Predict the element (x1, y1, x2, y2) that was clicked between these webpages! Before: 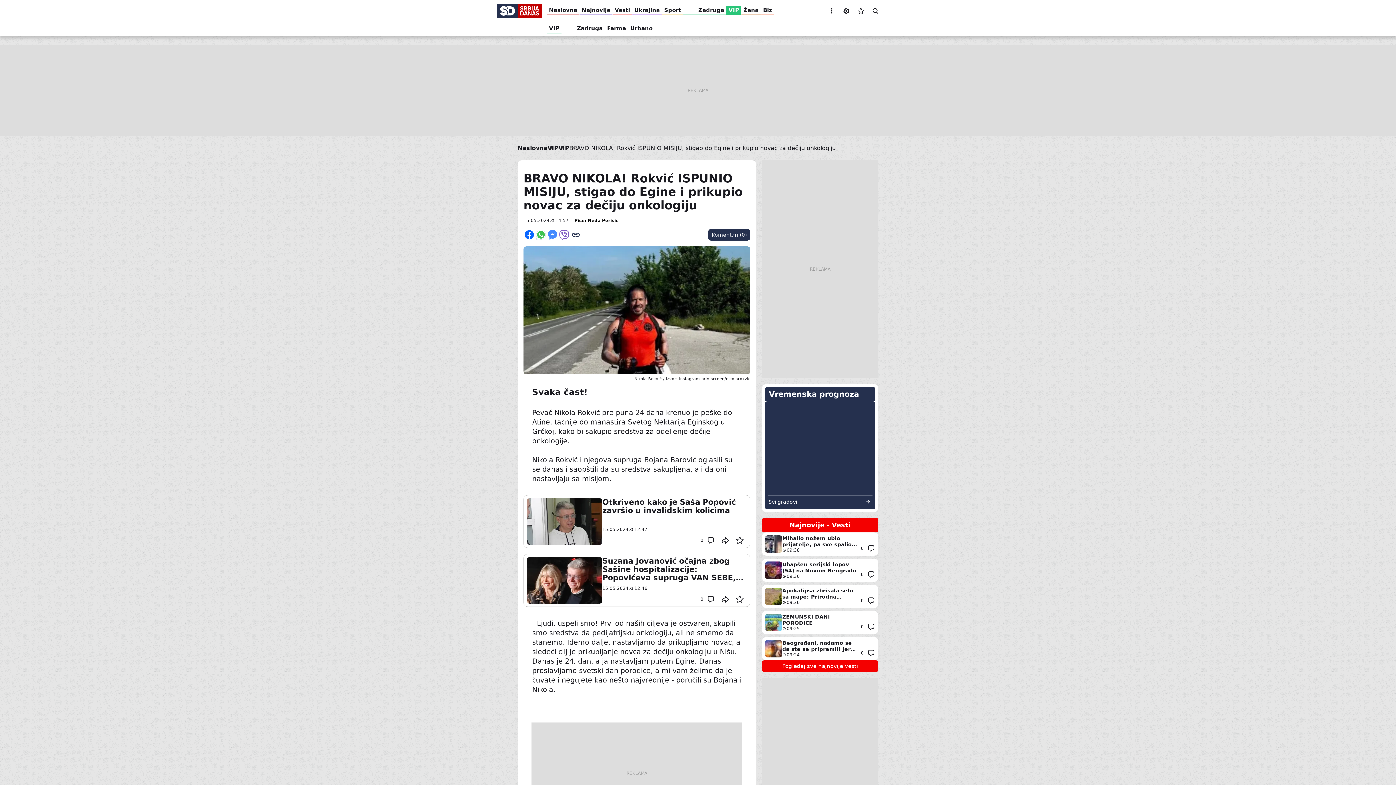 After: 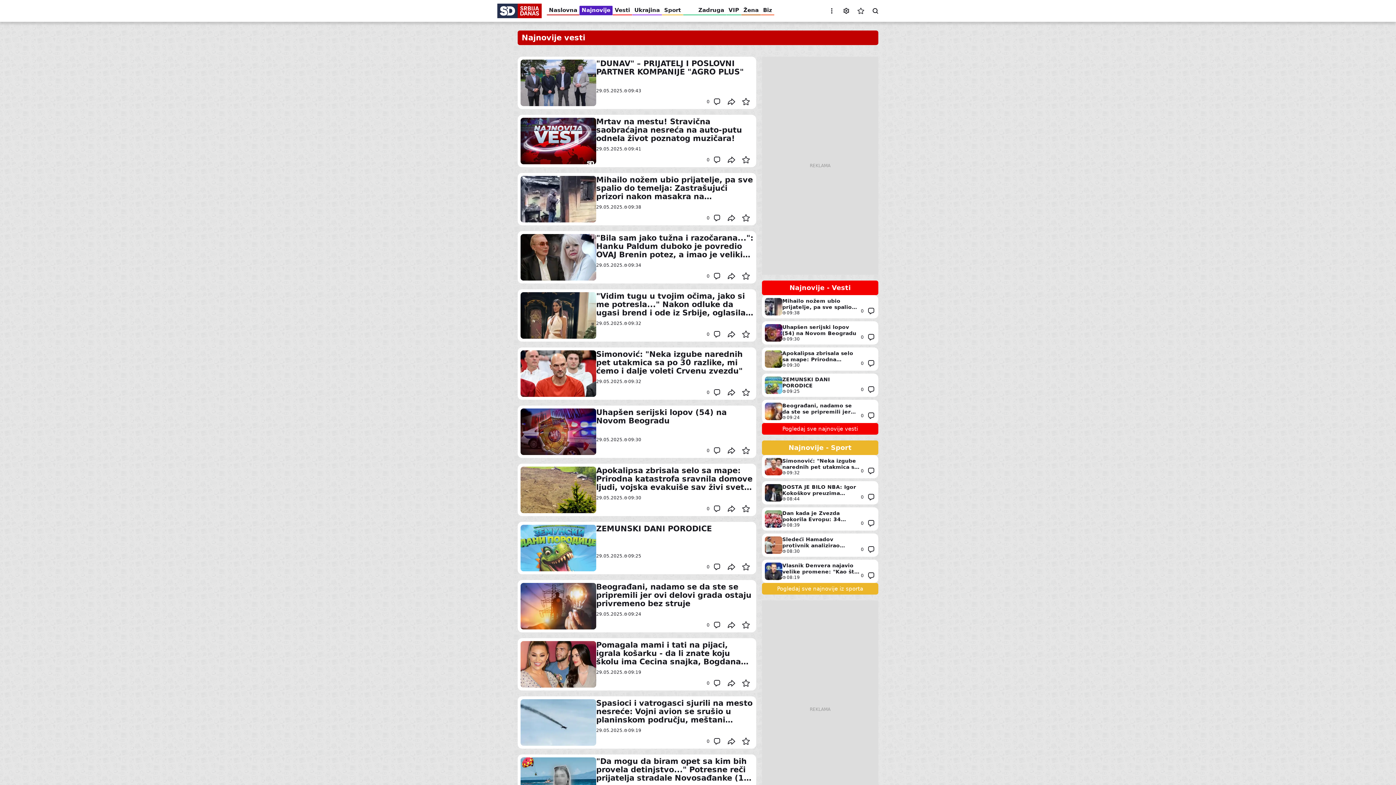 Action: label: Najnovije bbox: (579, 3, 612, 17)